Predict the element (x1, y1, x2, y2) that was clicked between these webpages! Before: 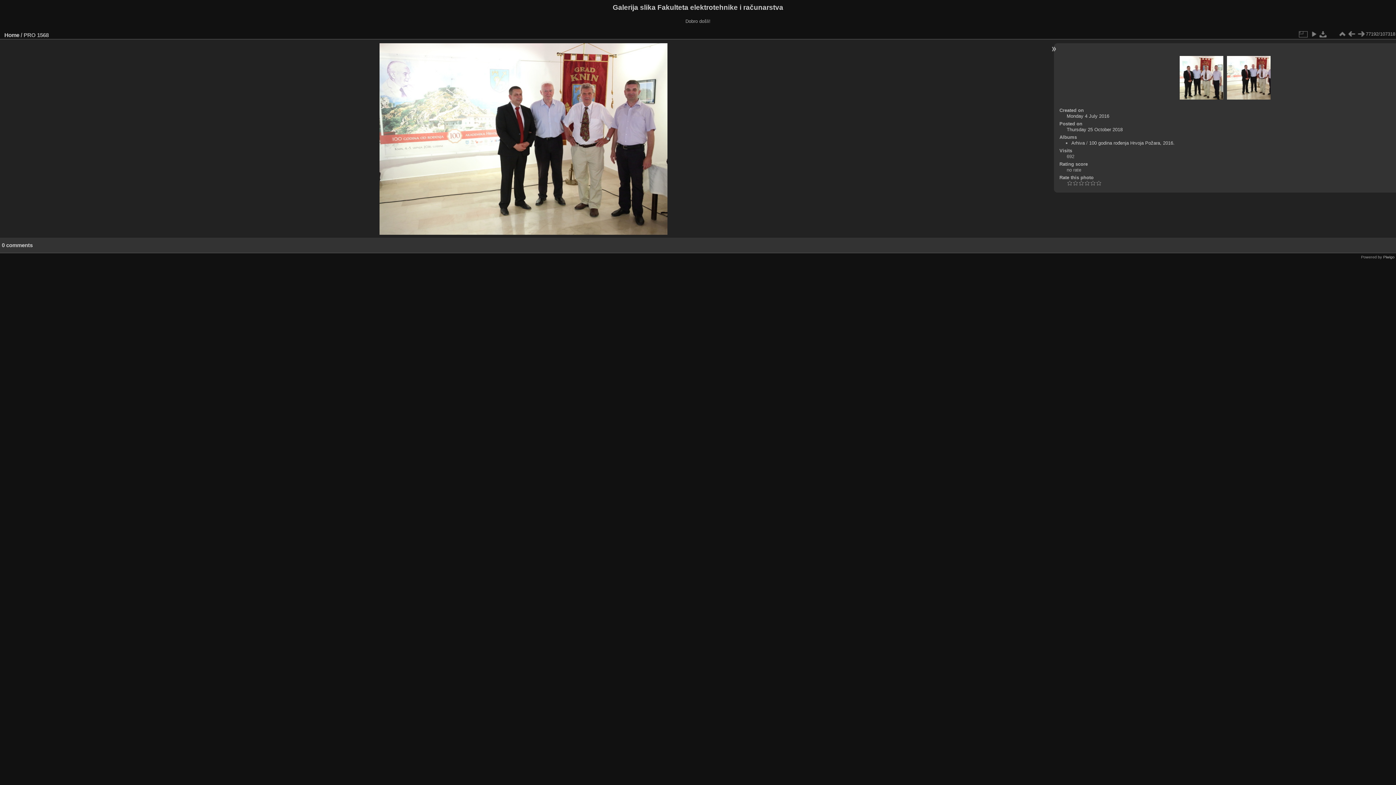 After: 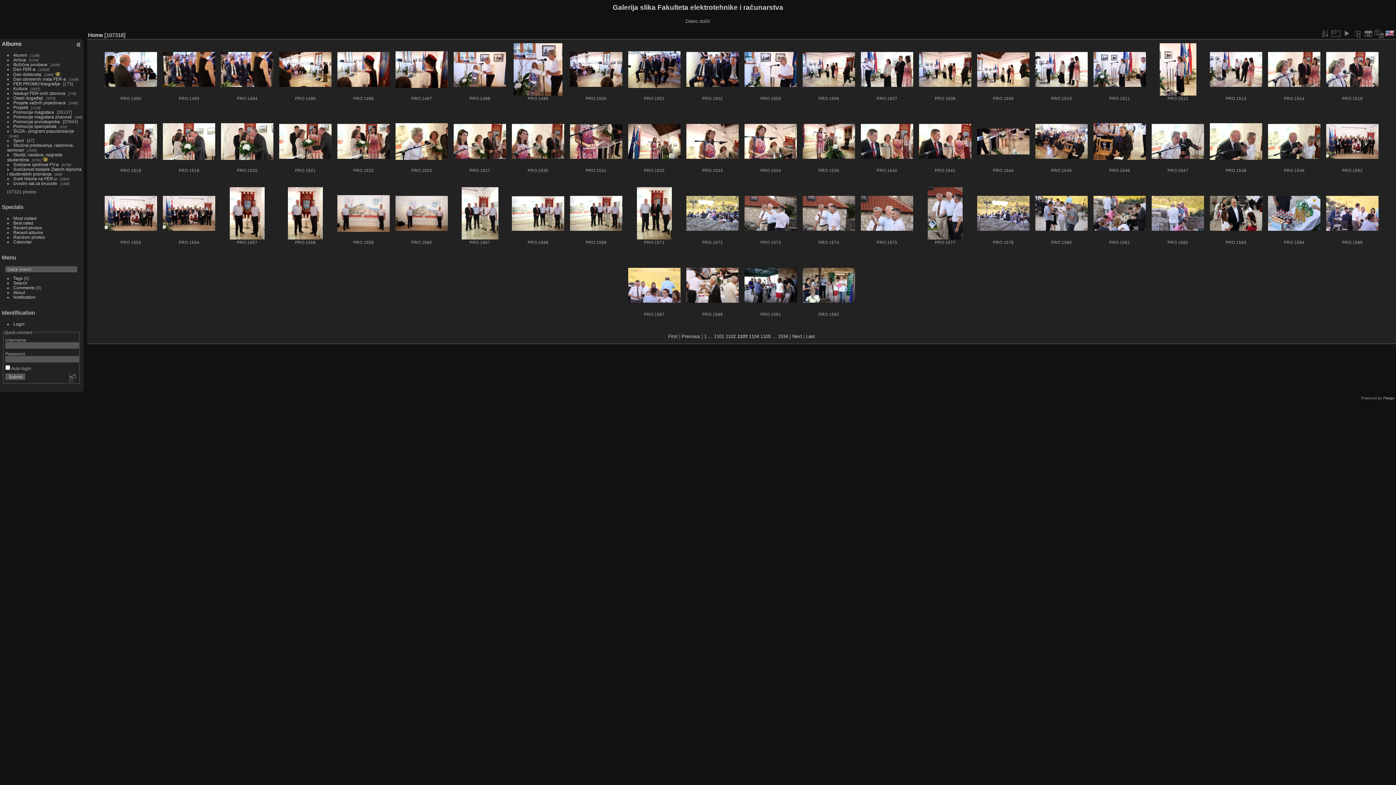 Action: bbox: (1337, 29, 1347, 38)